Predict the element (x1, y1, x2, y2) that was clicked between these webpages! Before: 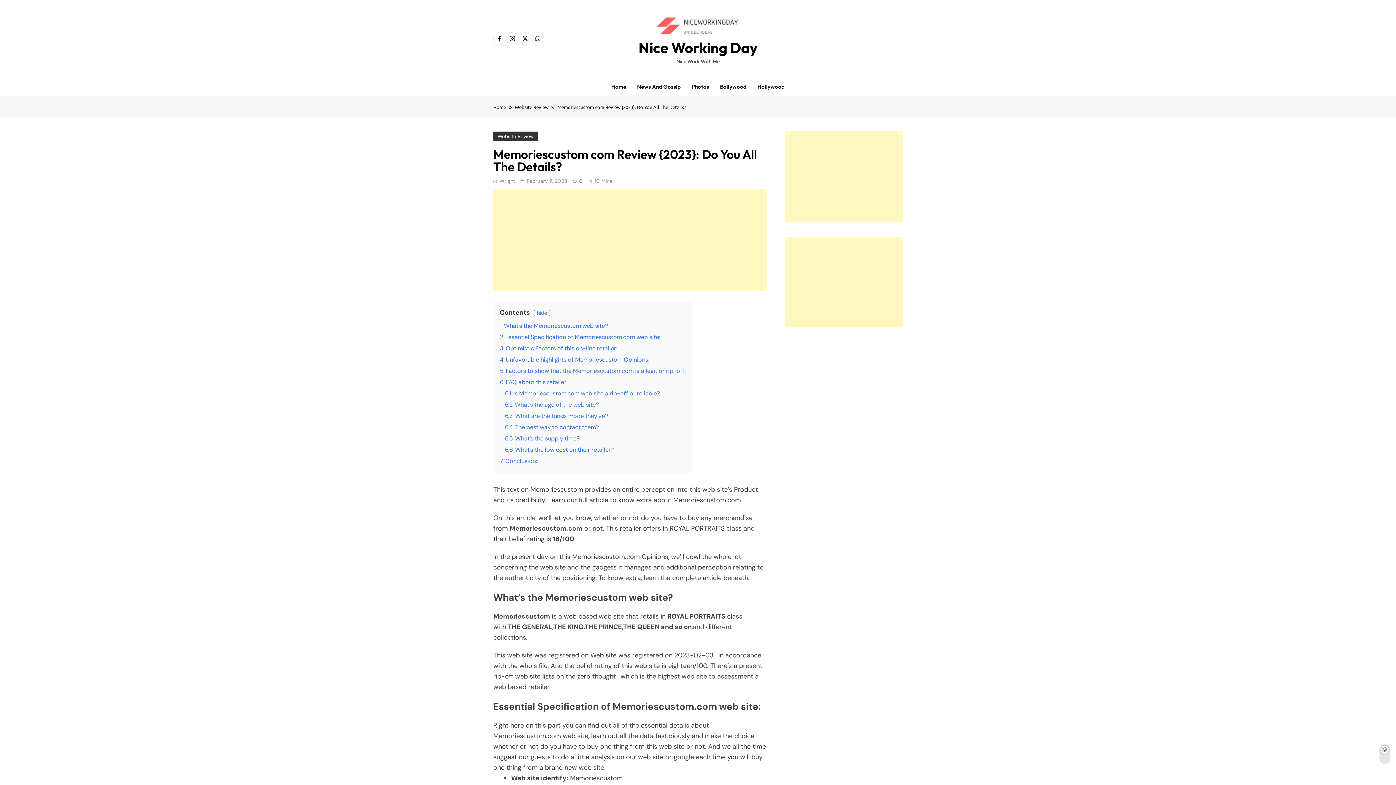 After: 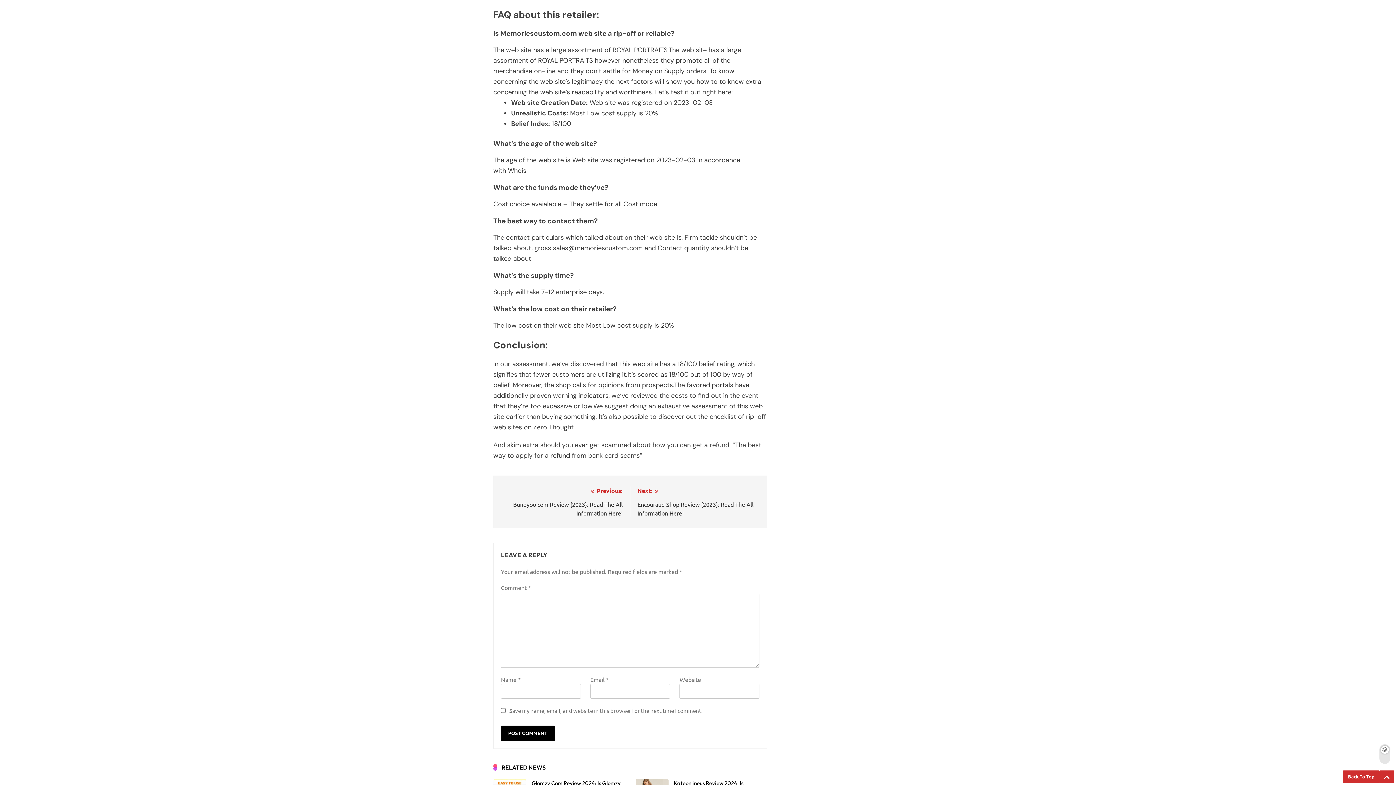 Action: label: 6 FAQ about this retailer: bbox: (500, 378, 567, 386)